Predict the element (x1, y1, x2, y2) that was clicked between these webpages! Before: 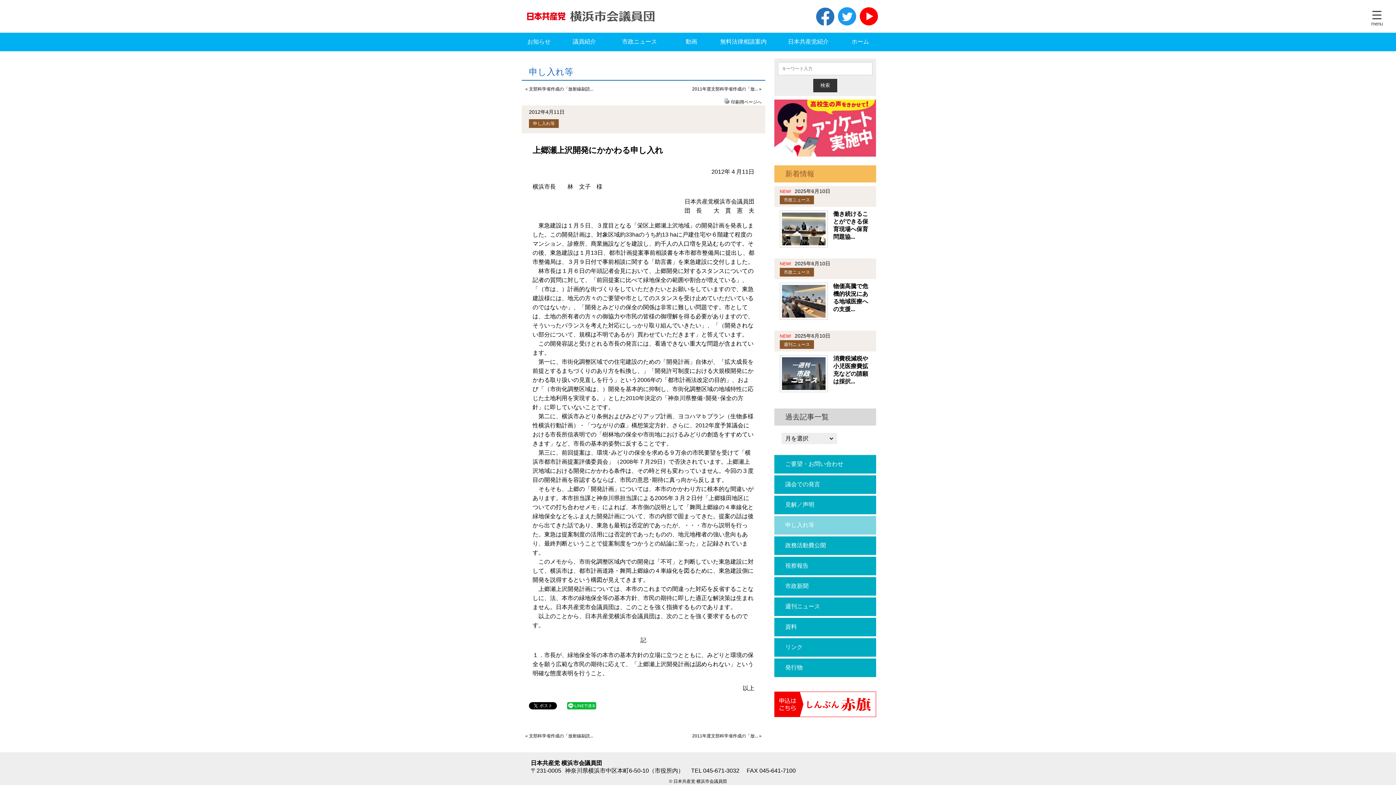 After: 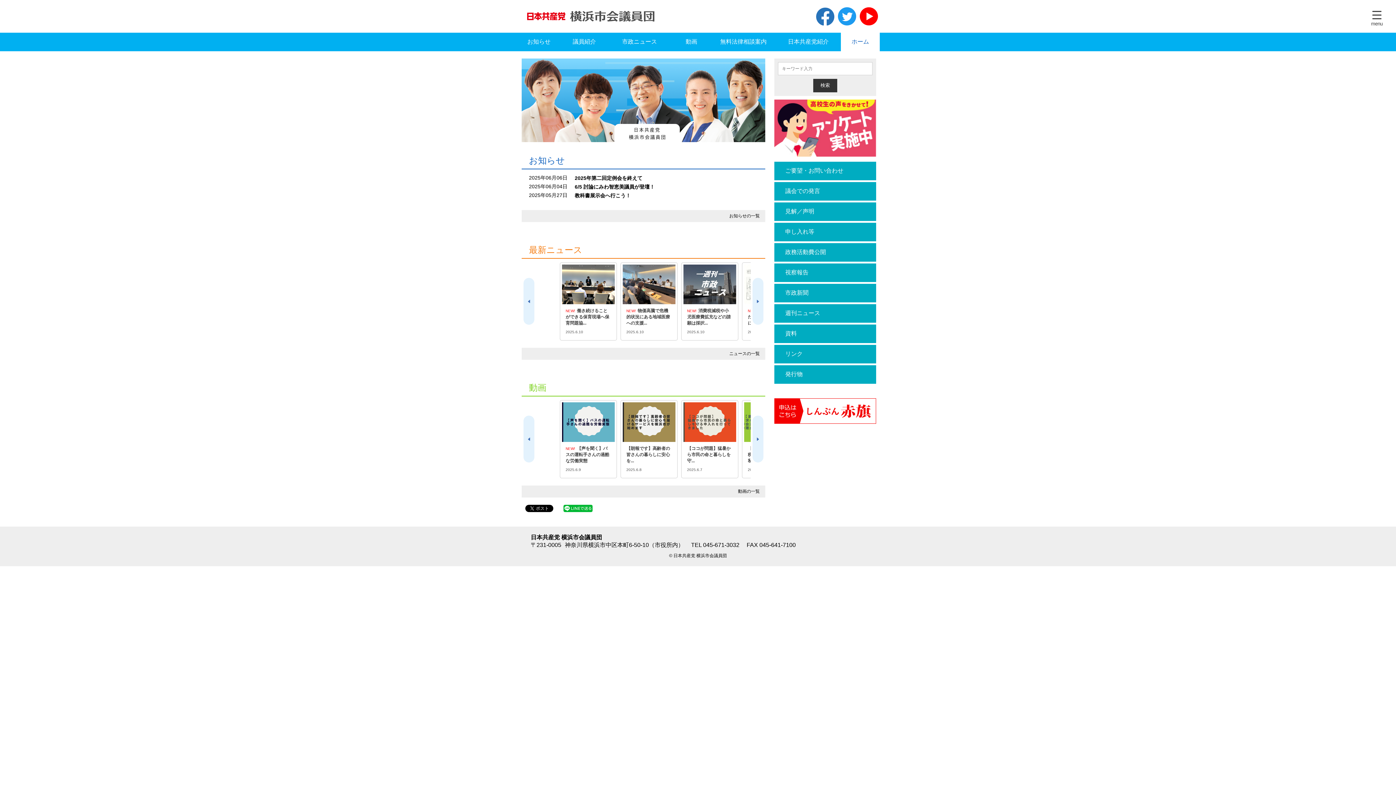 Action: label: ホーム bbox: (841, 32, 880, 51)